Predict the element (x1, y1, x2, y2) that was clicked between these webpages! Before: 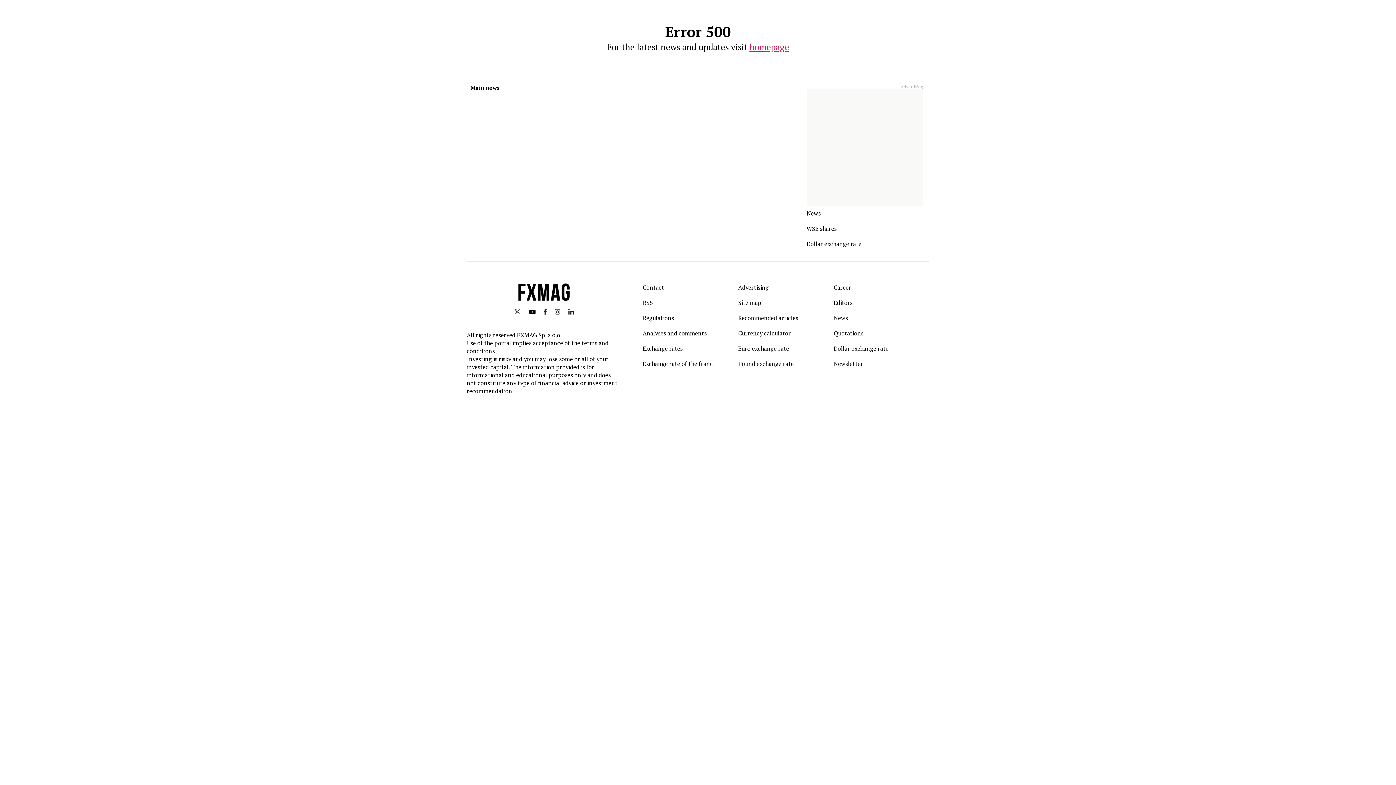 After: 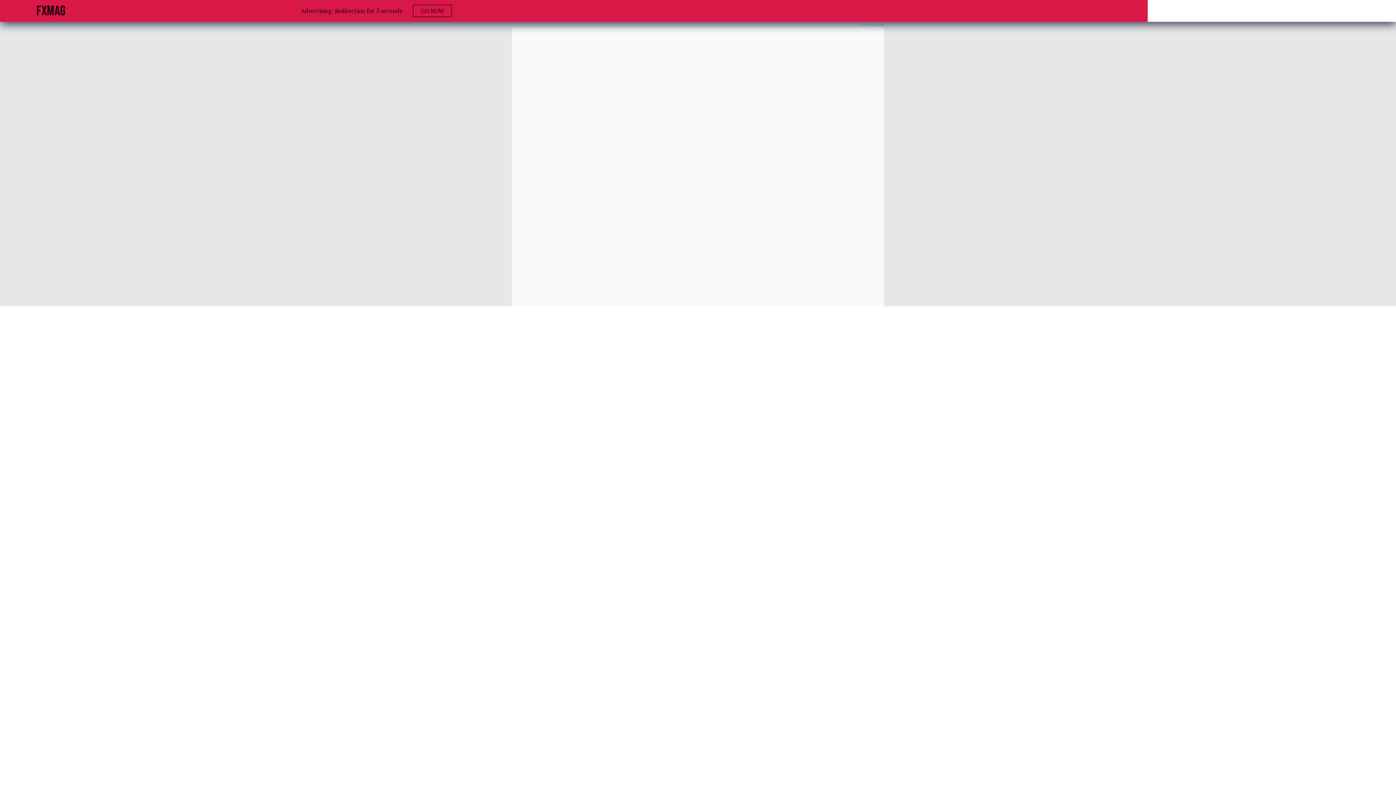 Action: label: Career bbox: (833, 283, 851, 291)